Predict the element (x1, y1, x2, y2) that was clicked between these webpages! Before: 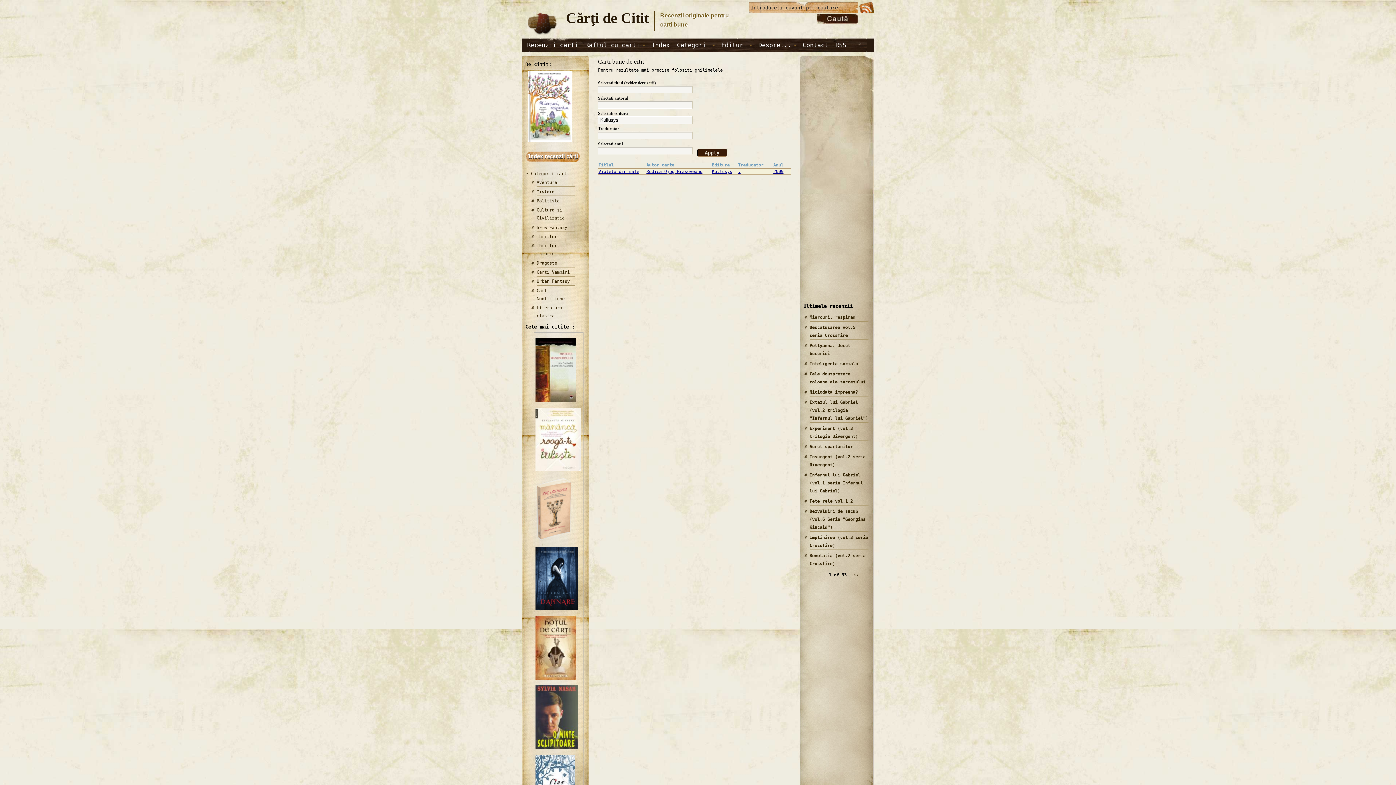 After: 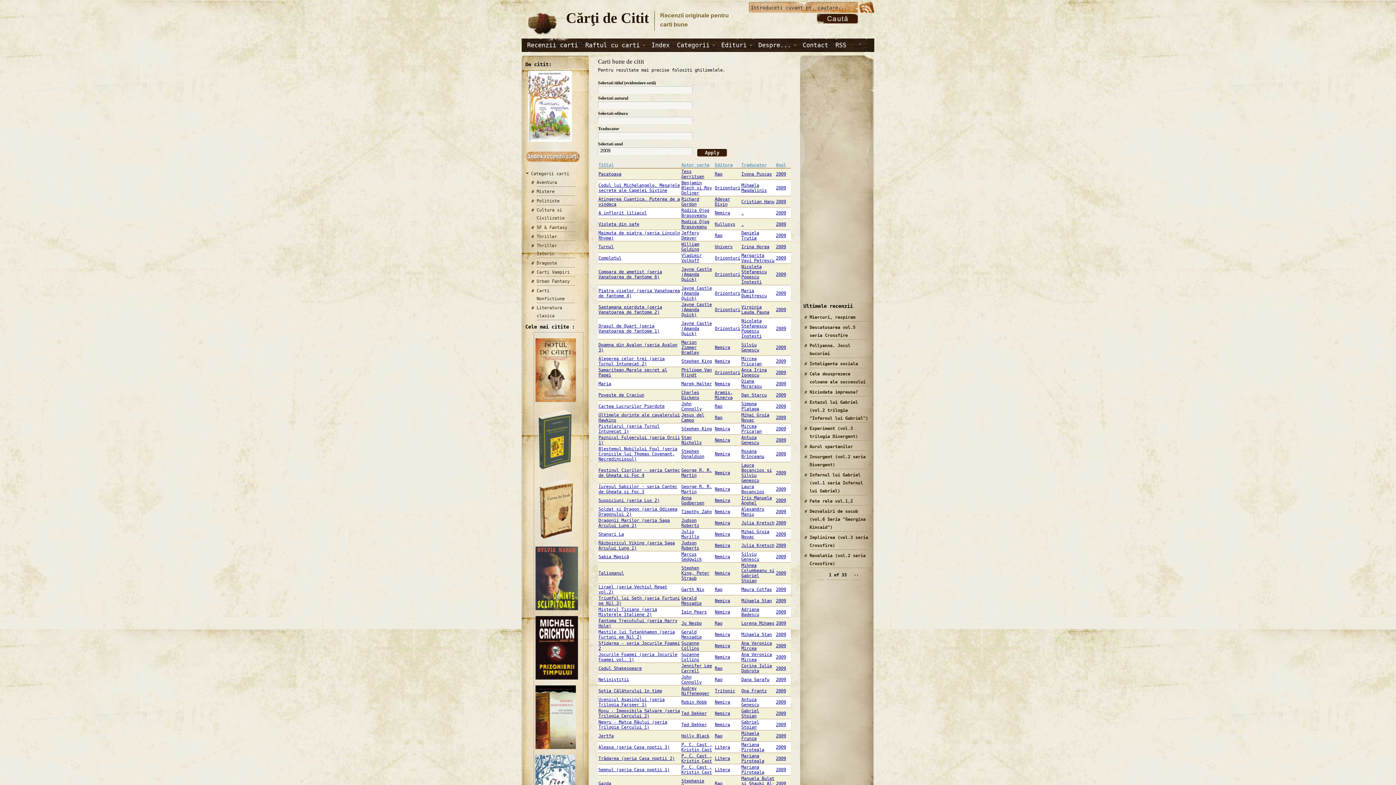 Action: bbox: (773, 169, 783, 174) label: 2009